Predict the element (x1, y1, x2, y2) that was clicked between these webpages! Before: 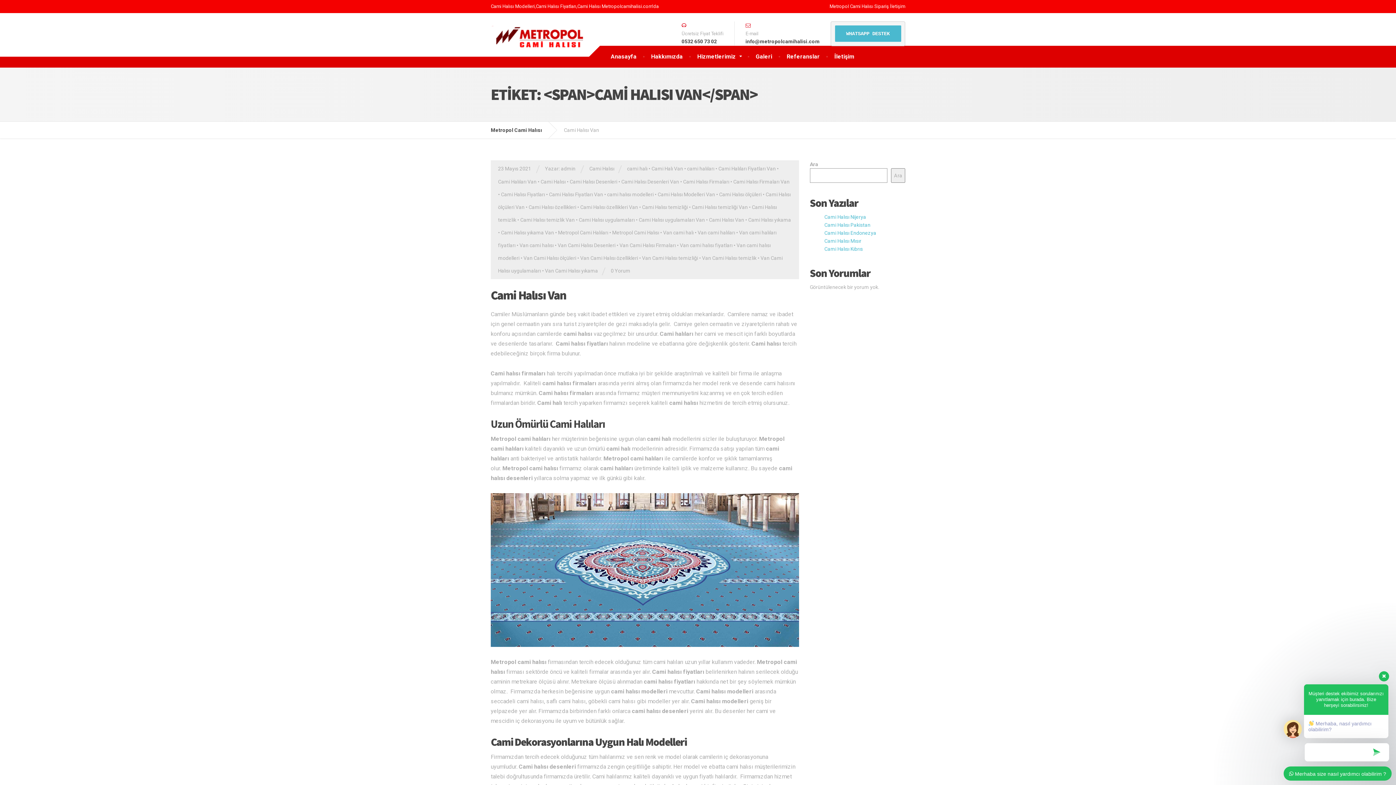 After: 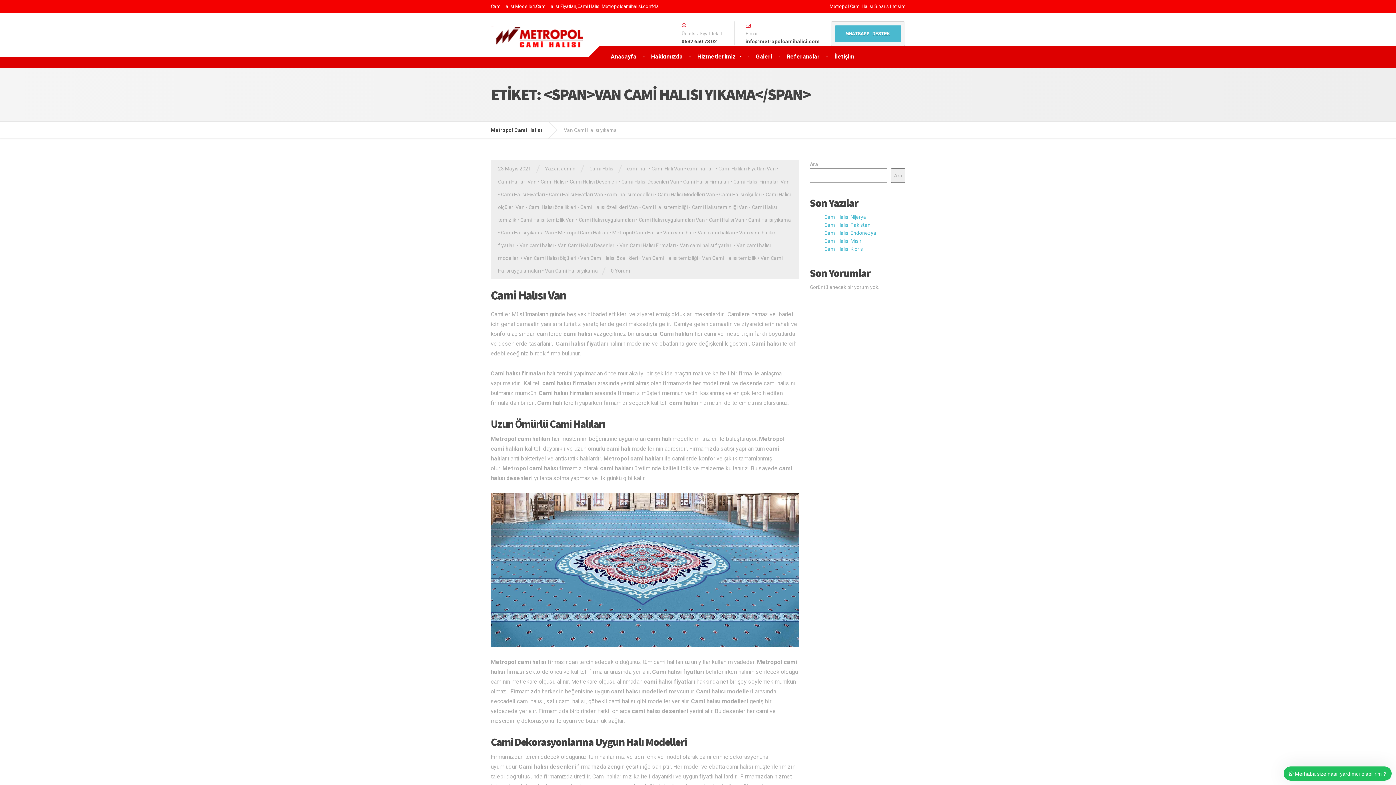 Action: label: Van Cami Halısı yıkama bbox: (545, 267, 598, 273)